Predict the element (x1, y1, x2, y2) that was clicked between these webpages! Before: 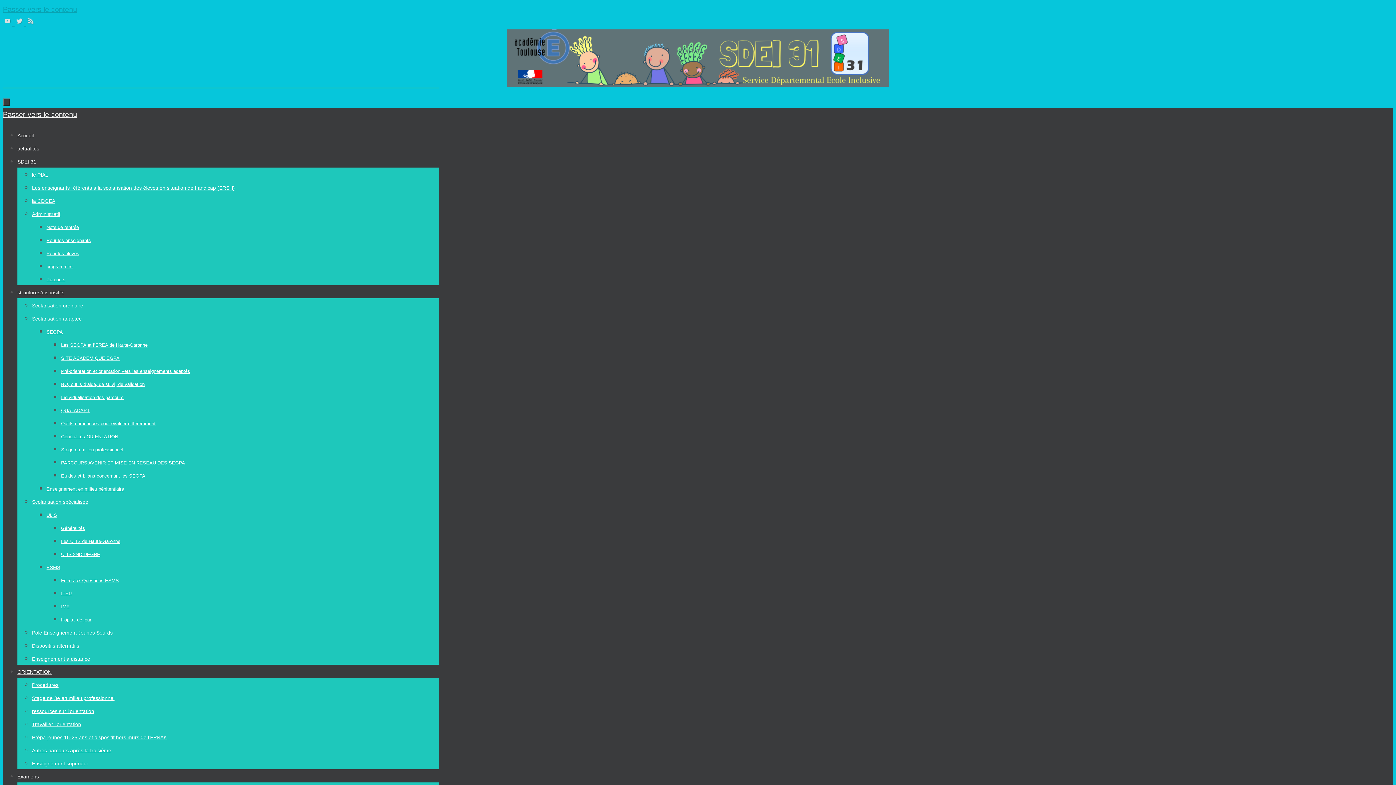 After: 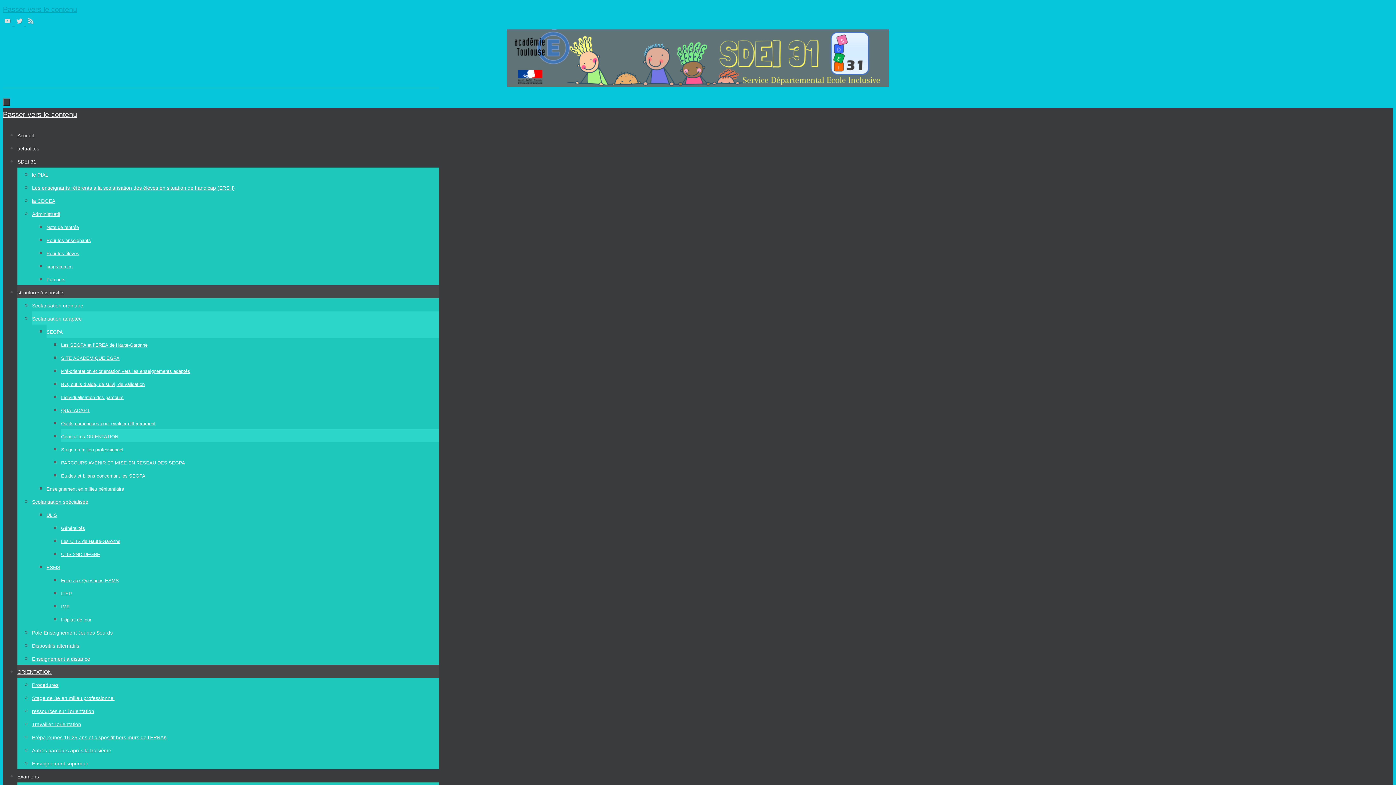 Action: label: ORIENTATION bbox: (17, 669, 51, 675)